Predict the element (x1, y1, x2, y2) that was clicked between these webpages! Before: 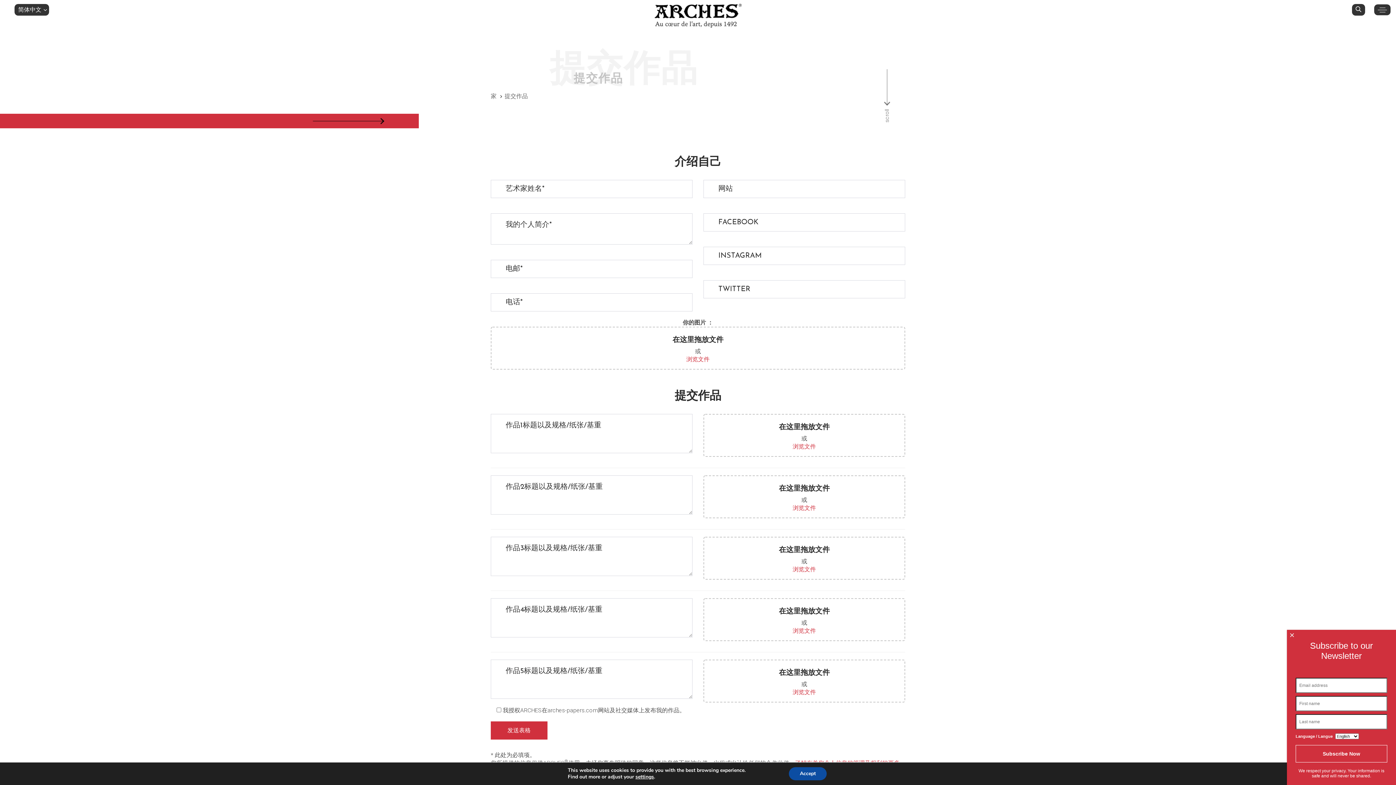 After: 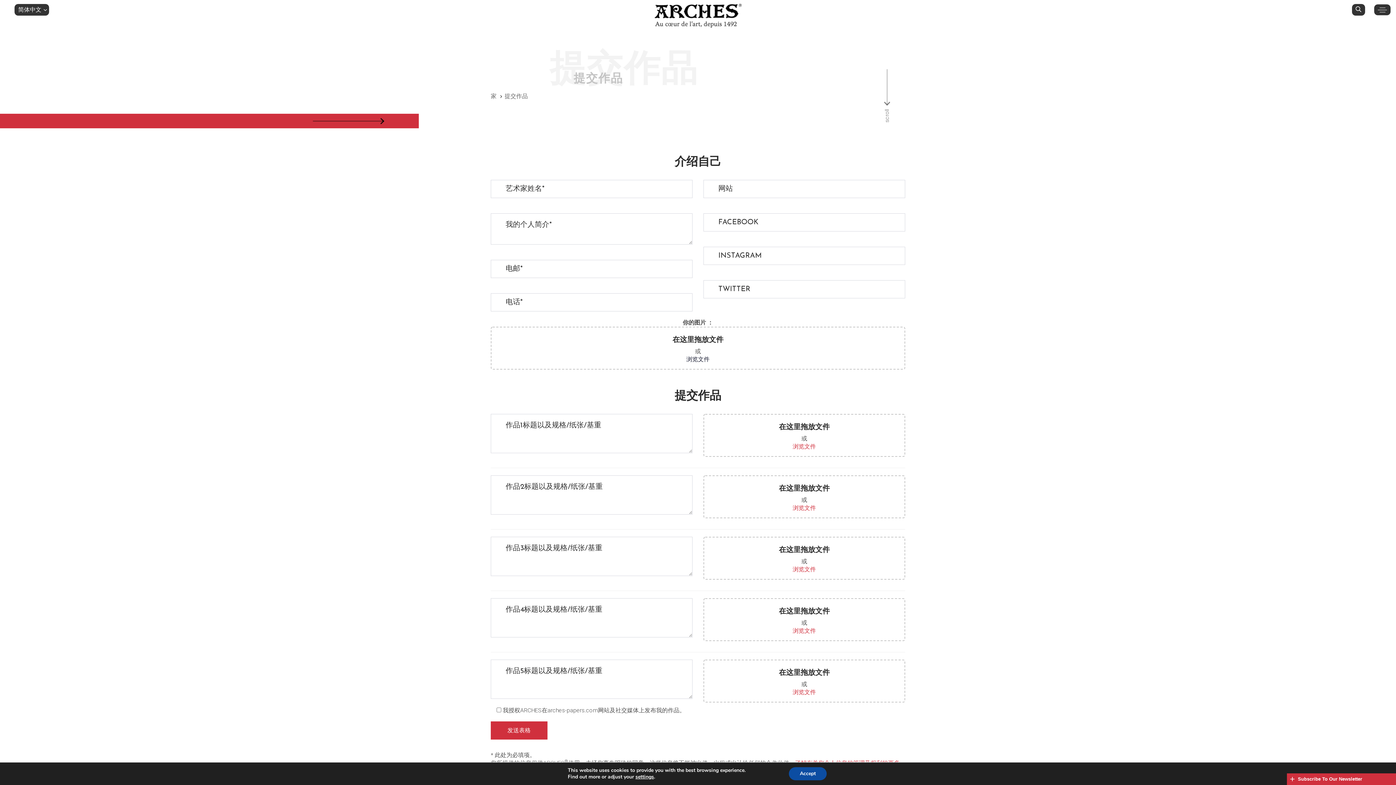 Action: label: 浏览文件 bbox: (686, 356, 709, 362)